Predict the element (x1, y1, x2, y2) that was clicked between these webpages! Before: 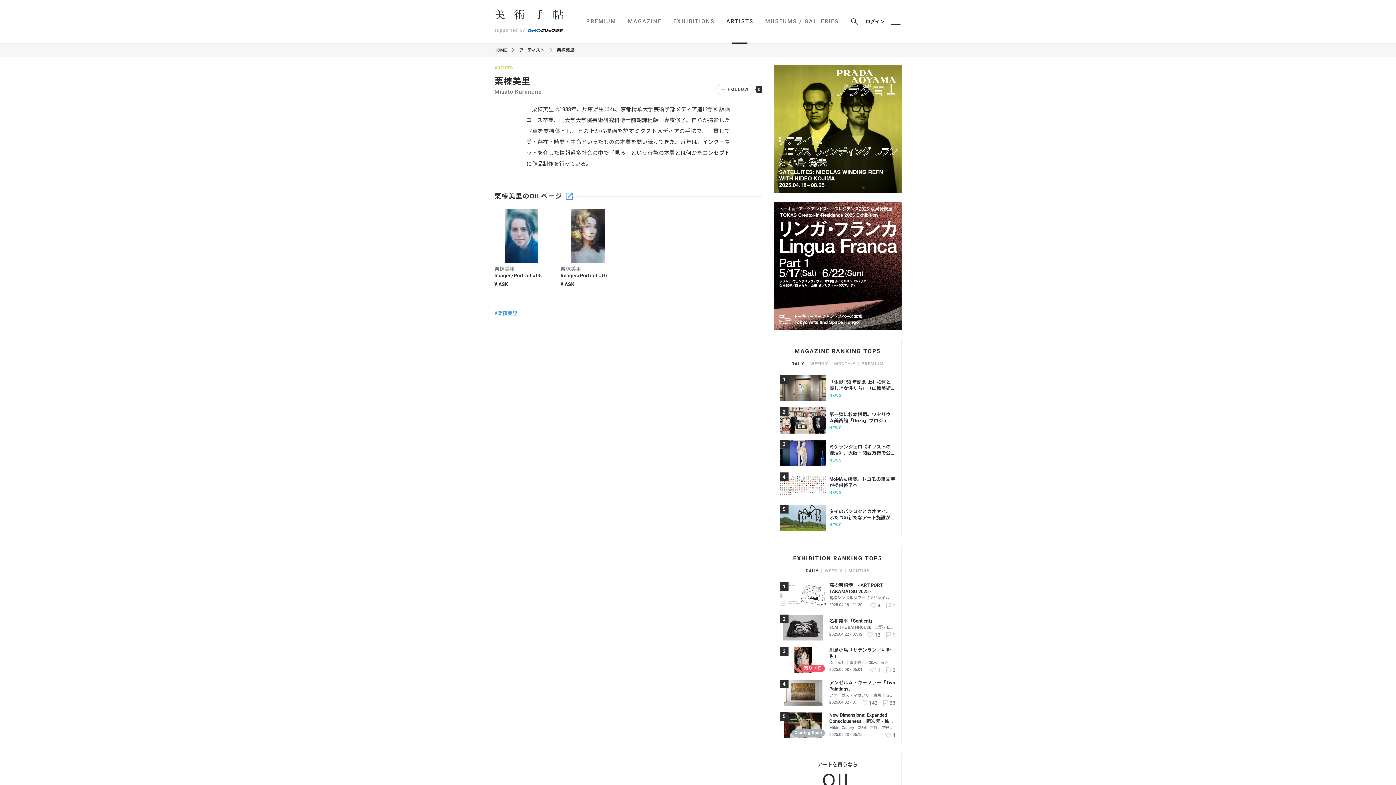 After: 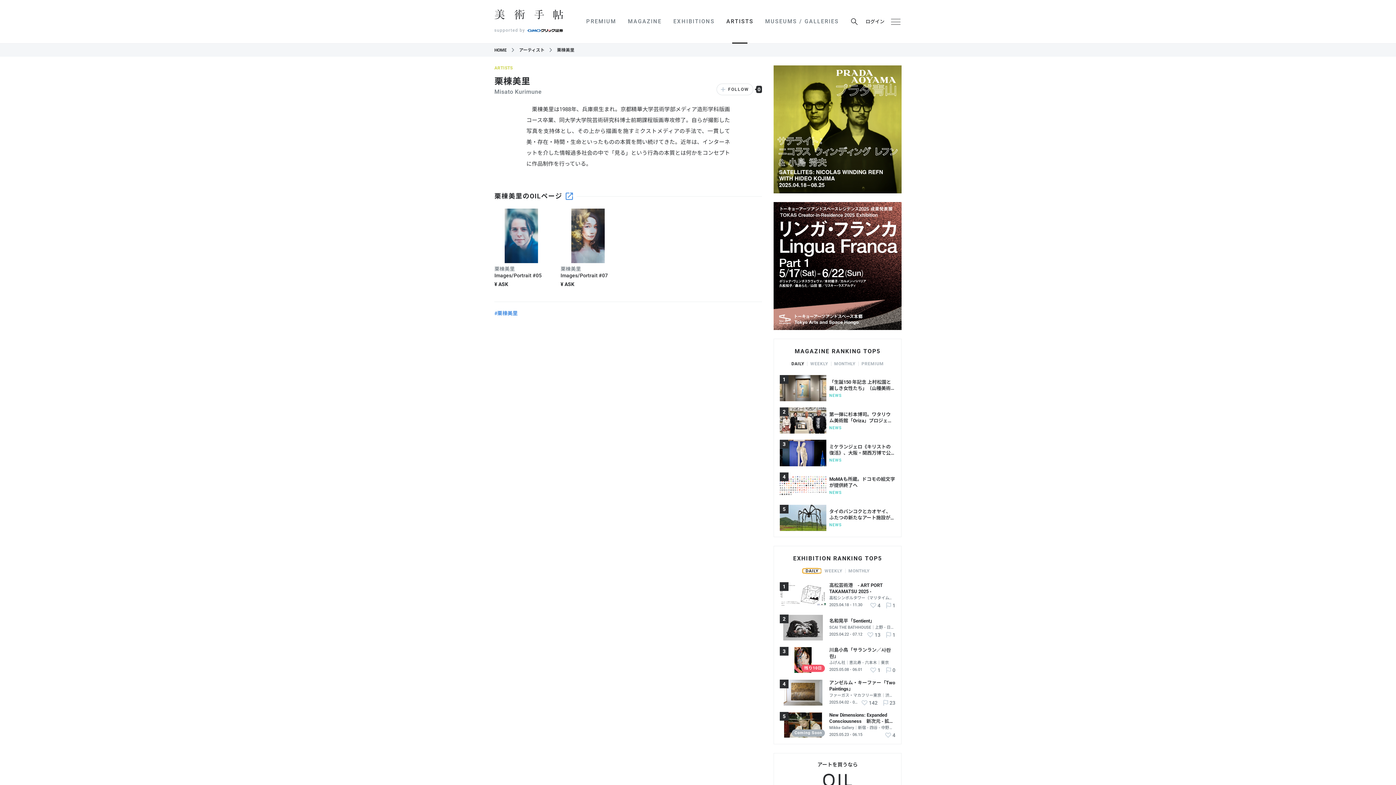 Action: label: DAILY bbox: (802, 569, 821, 573)